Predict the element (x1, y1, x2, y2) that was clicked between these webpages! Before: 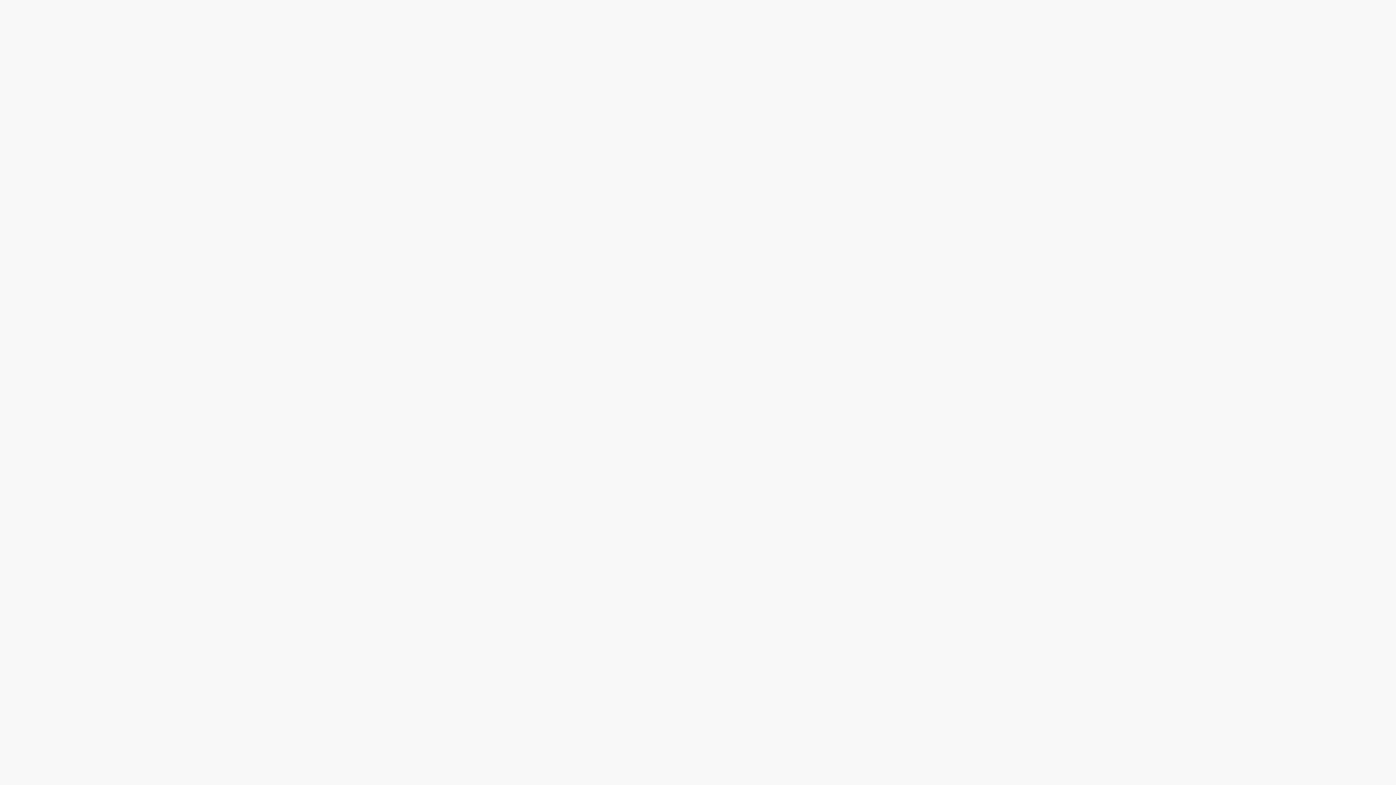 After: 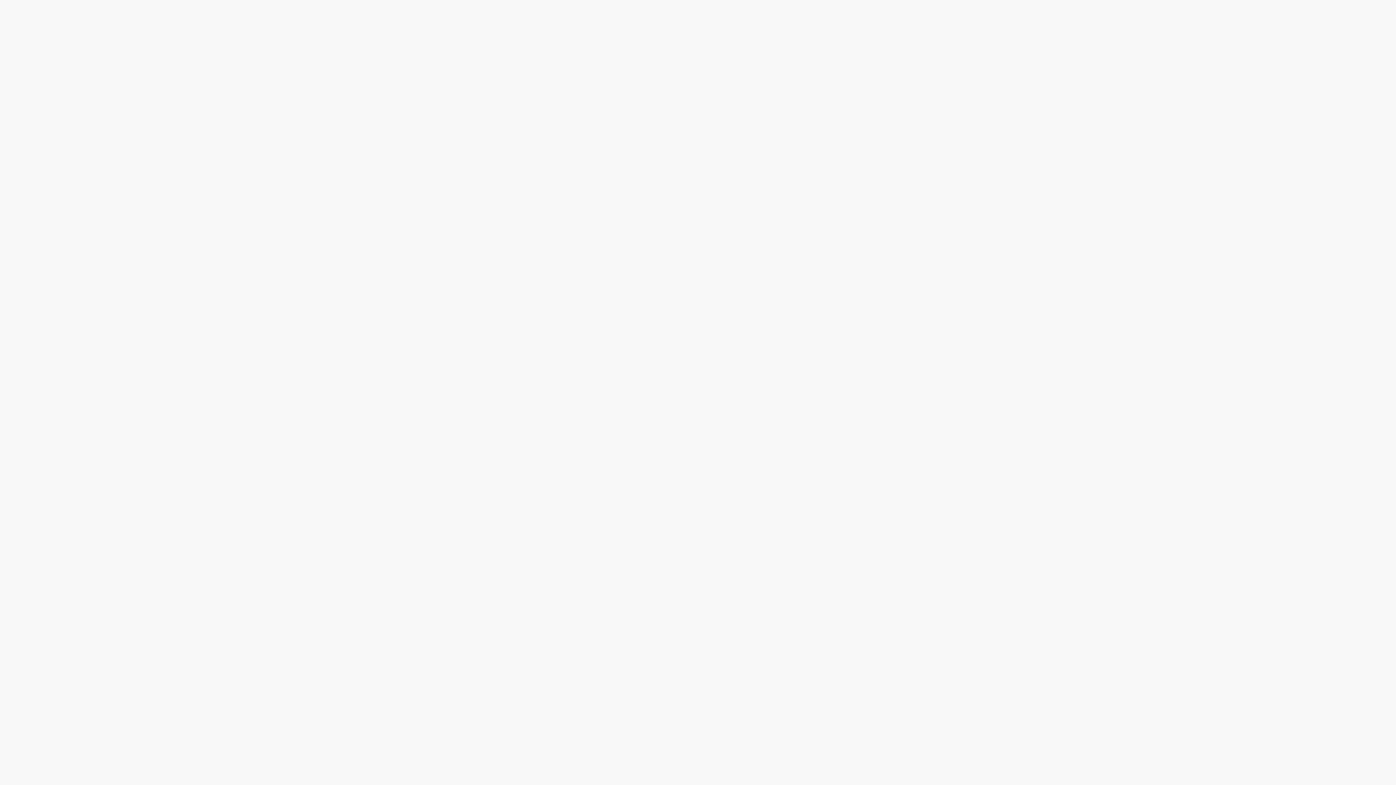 Action: bbox: (592, 774, 619, 789) label: Privacy Notice